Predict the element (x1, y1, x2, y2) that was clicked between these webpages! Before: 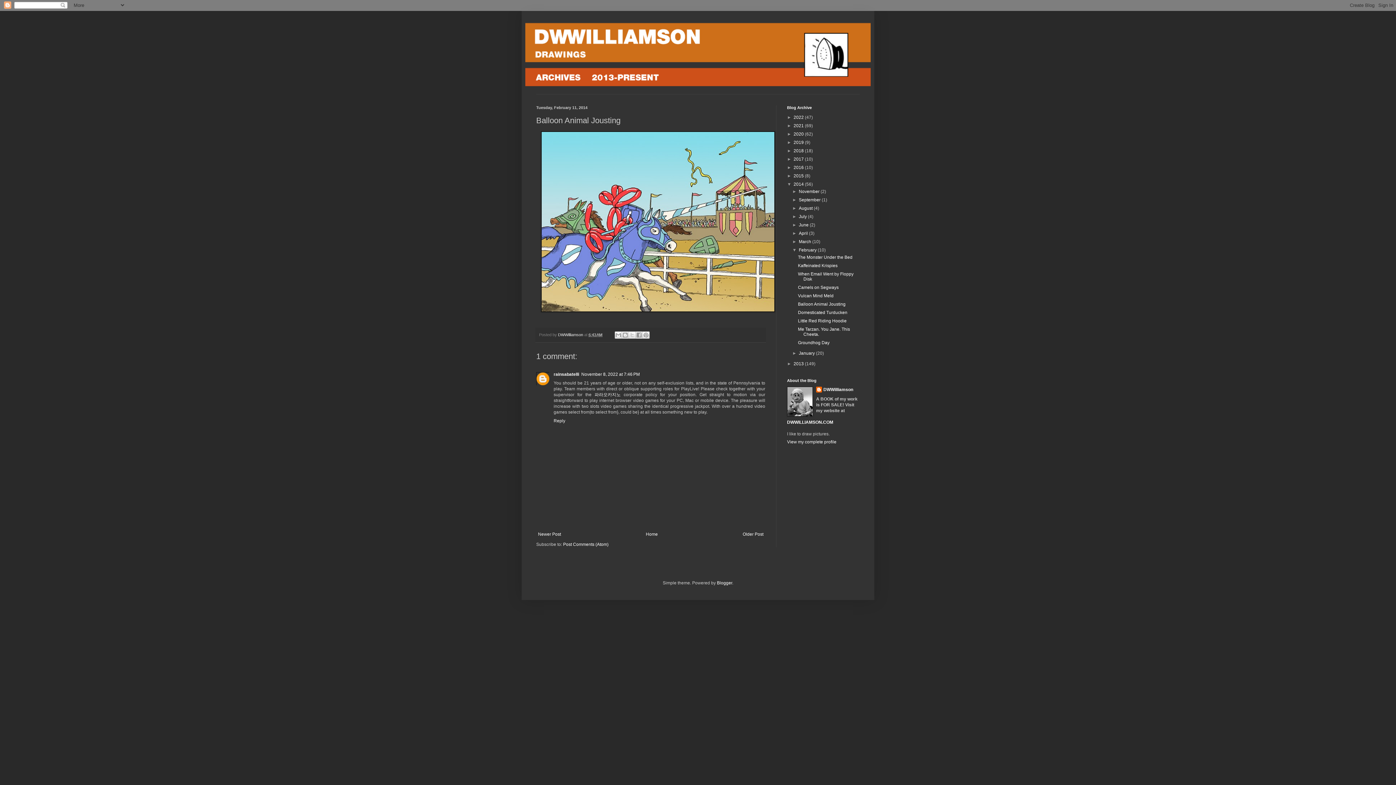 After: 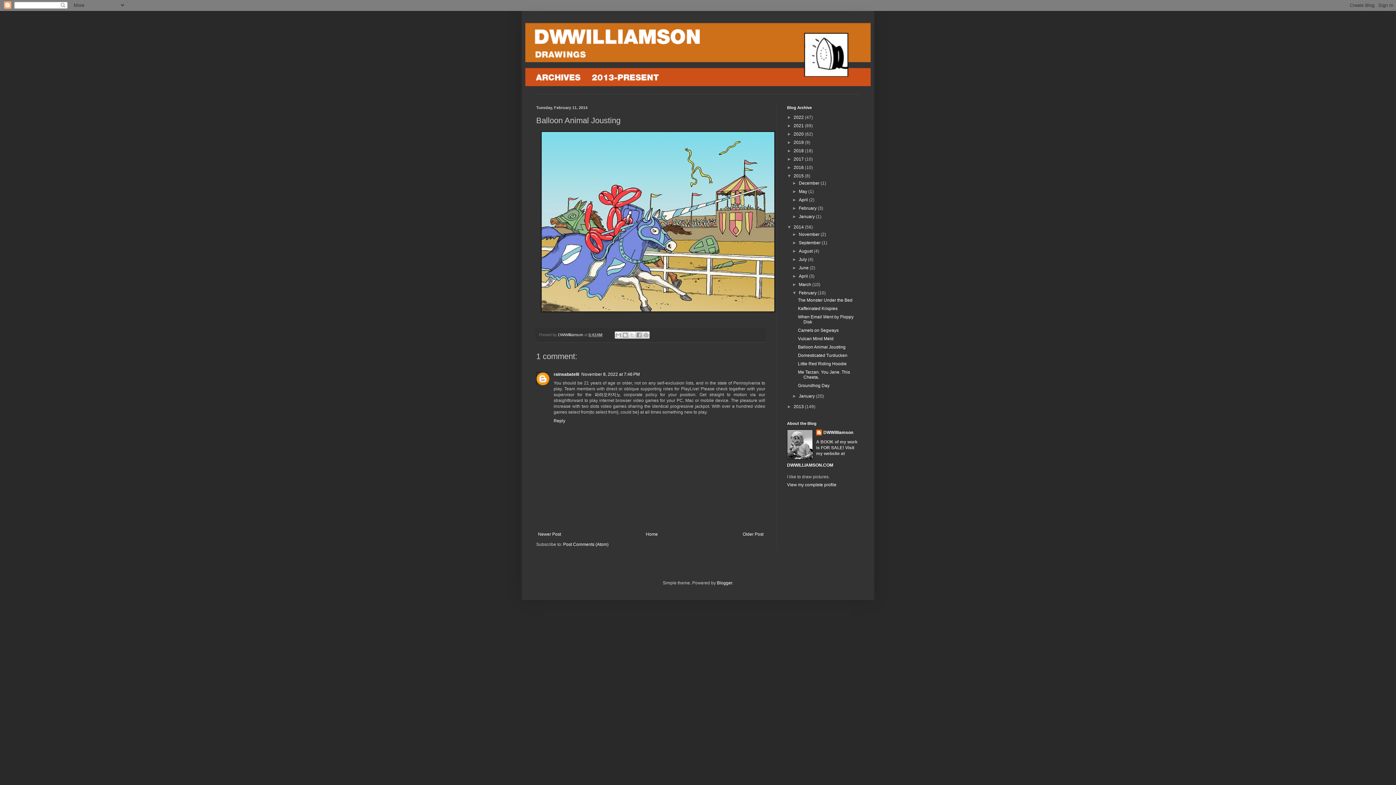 Action: label: ►   bbox: (787, 173, 793, 178)